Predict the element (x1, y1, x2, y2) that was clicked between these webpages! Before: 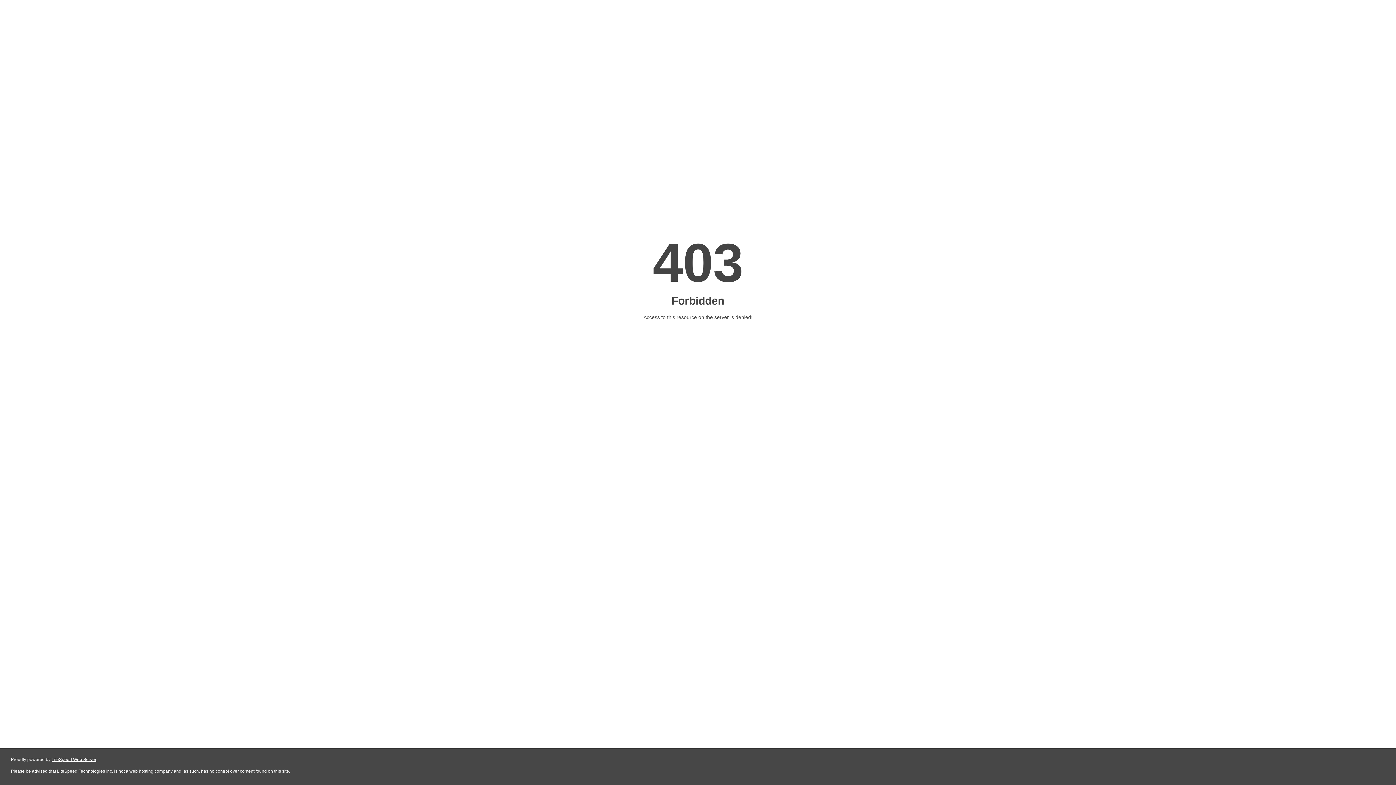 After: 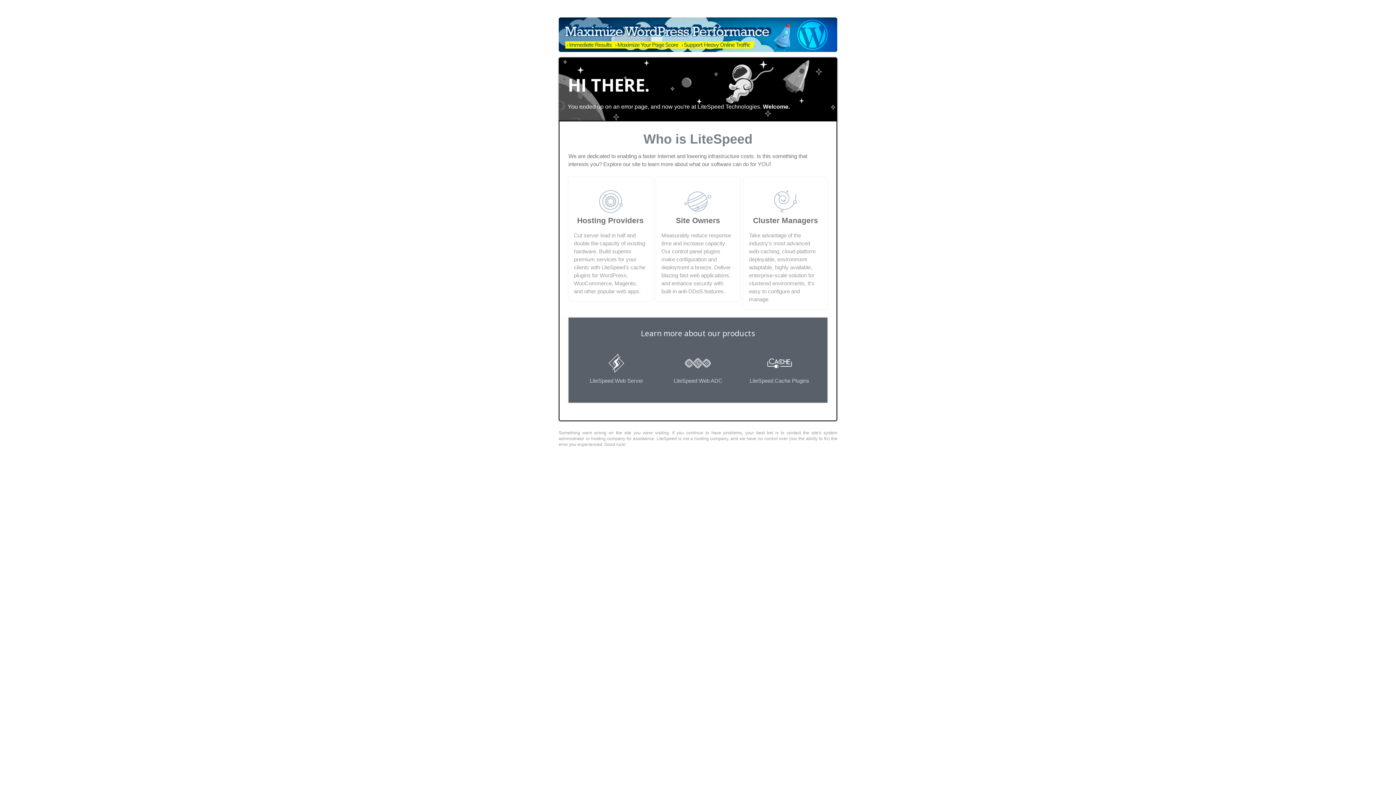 Action: bbox: (51, 757, 96, 762) label: LiteSpeed Web Server